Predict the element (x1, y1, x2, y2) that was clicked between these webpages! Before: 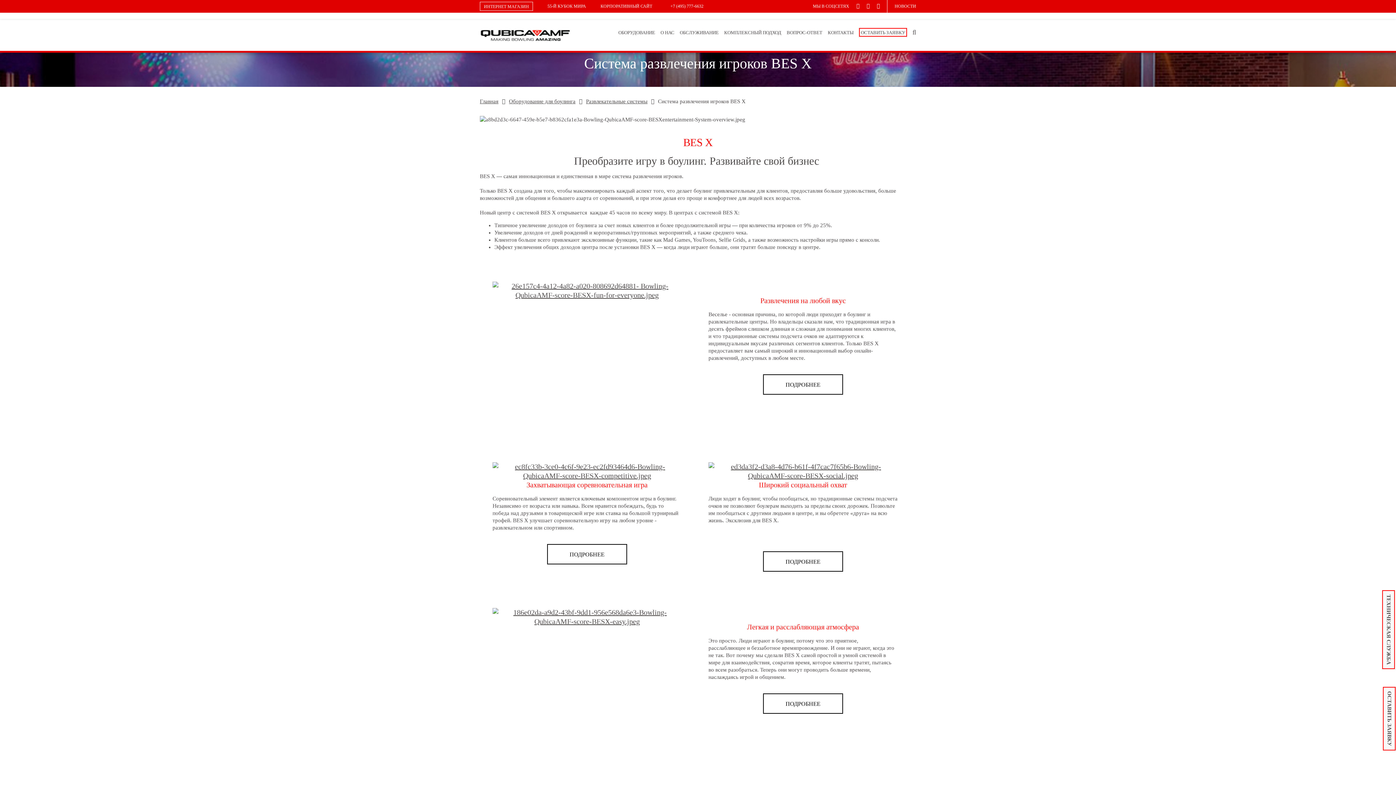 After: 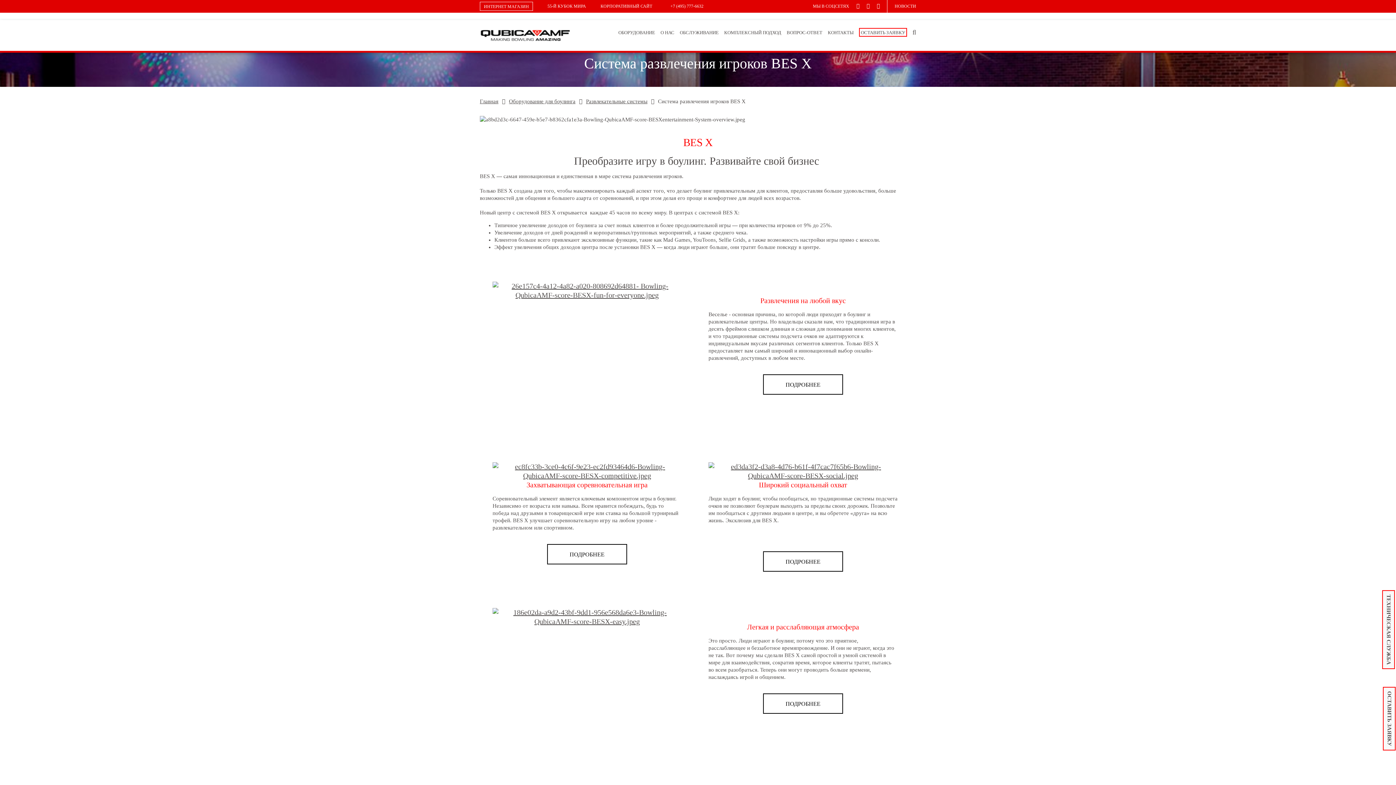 Action: bbox: (856, 3, 859, 8)